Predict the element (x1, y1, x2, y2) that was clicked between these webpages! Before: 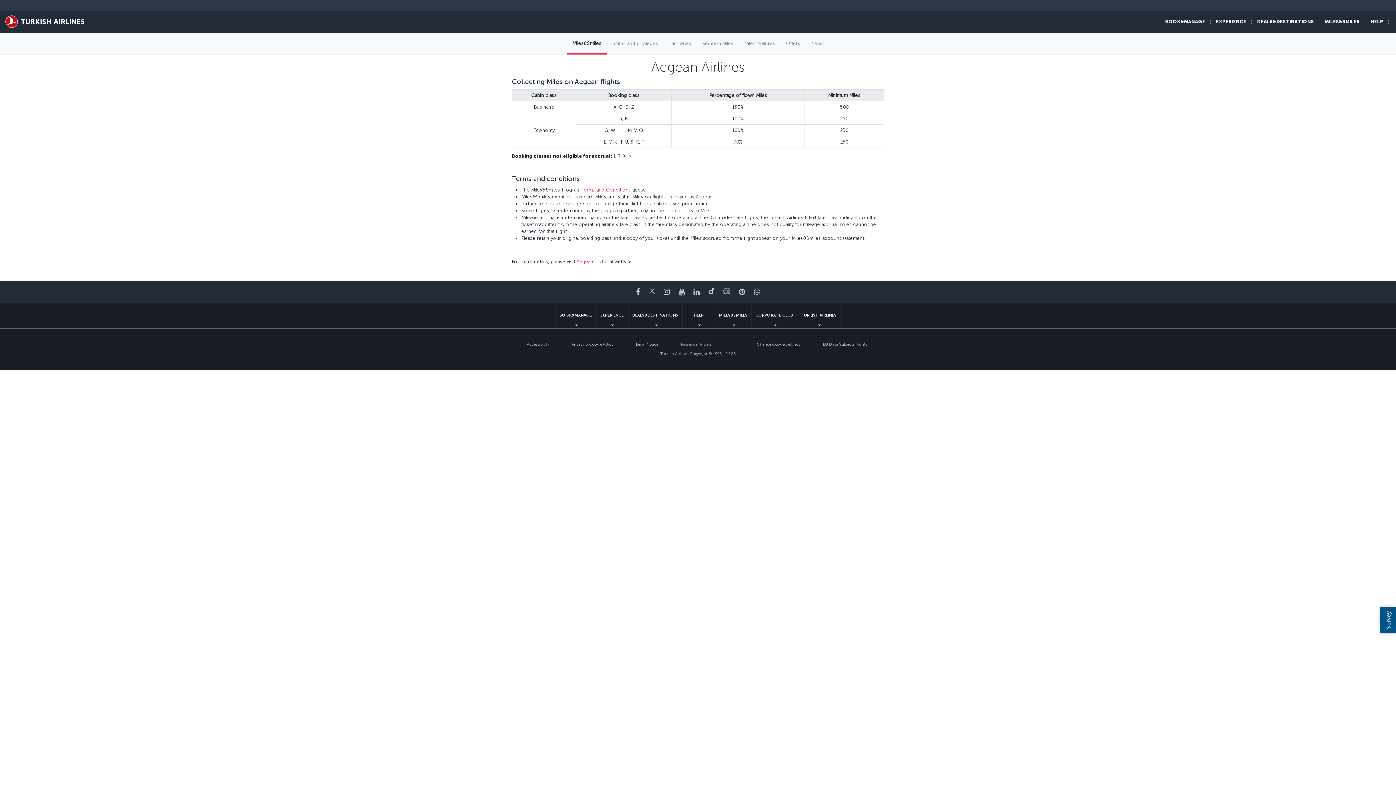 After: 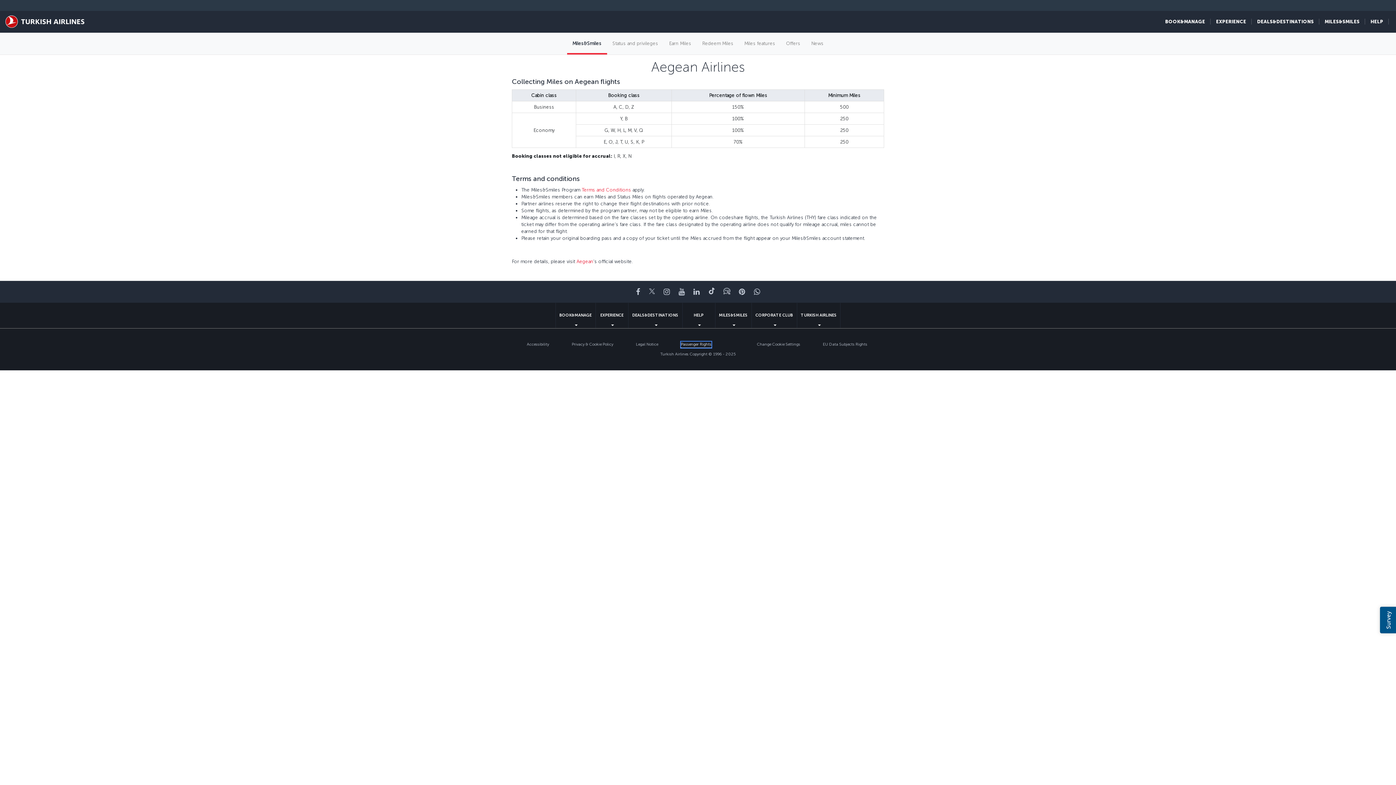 Action: bbox: (681, 341, 711, 347) label: Passenger Rights